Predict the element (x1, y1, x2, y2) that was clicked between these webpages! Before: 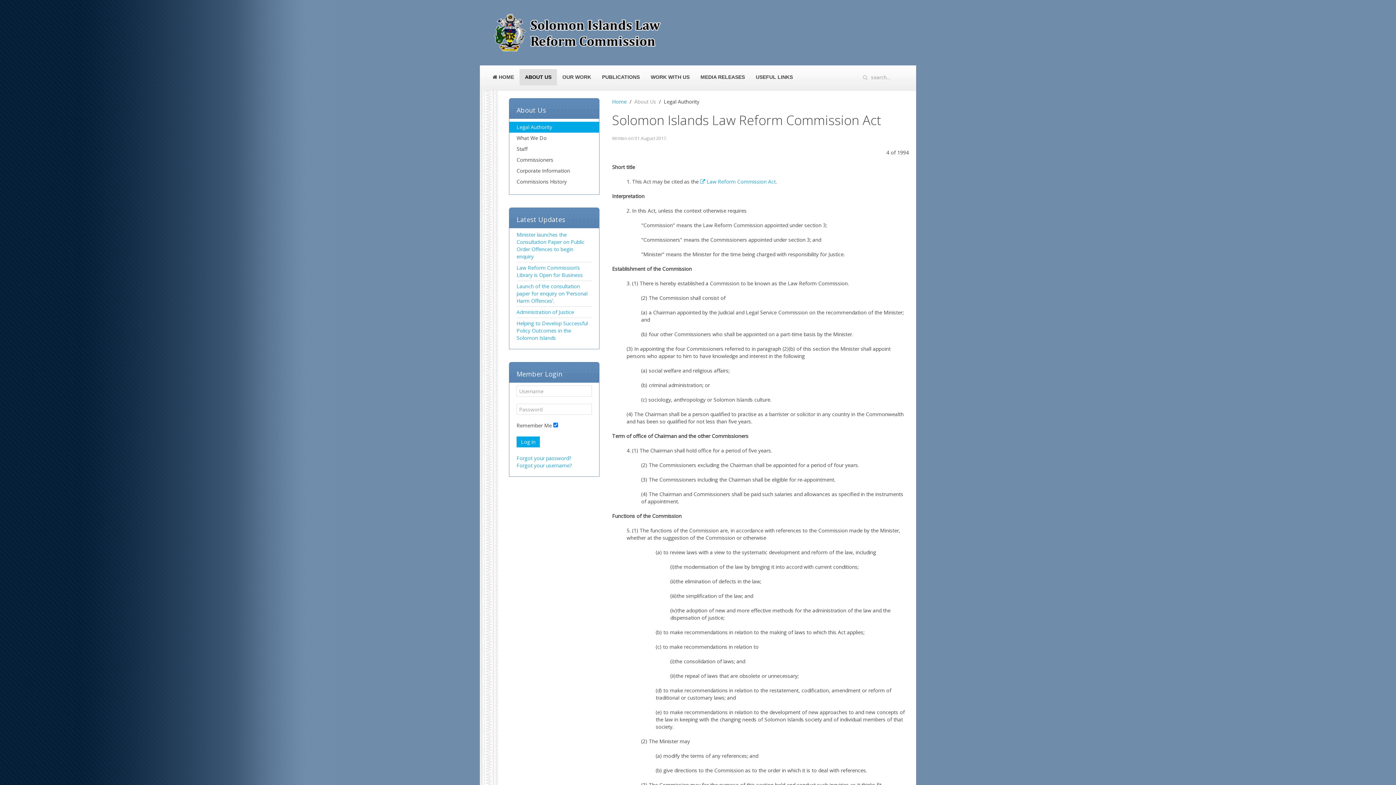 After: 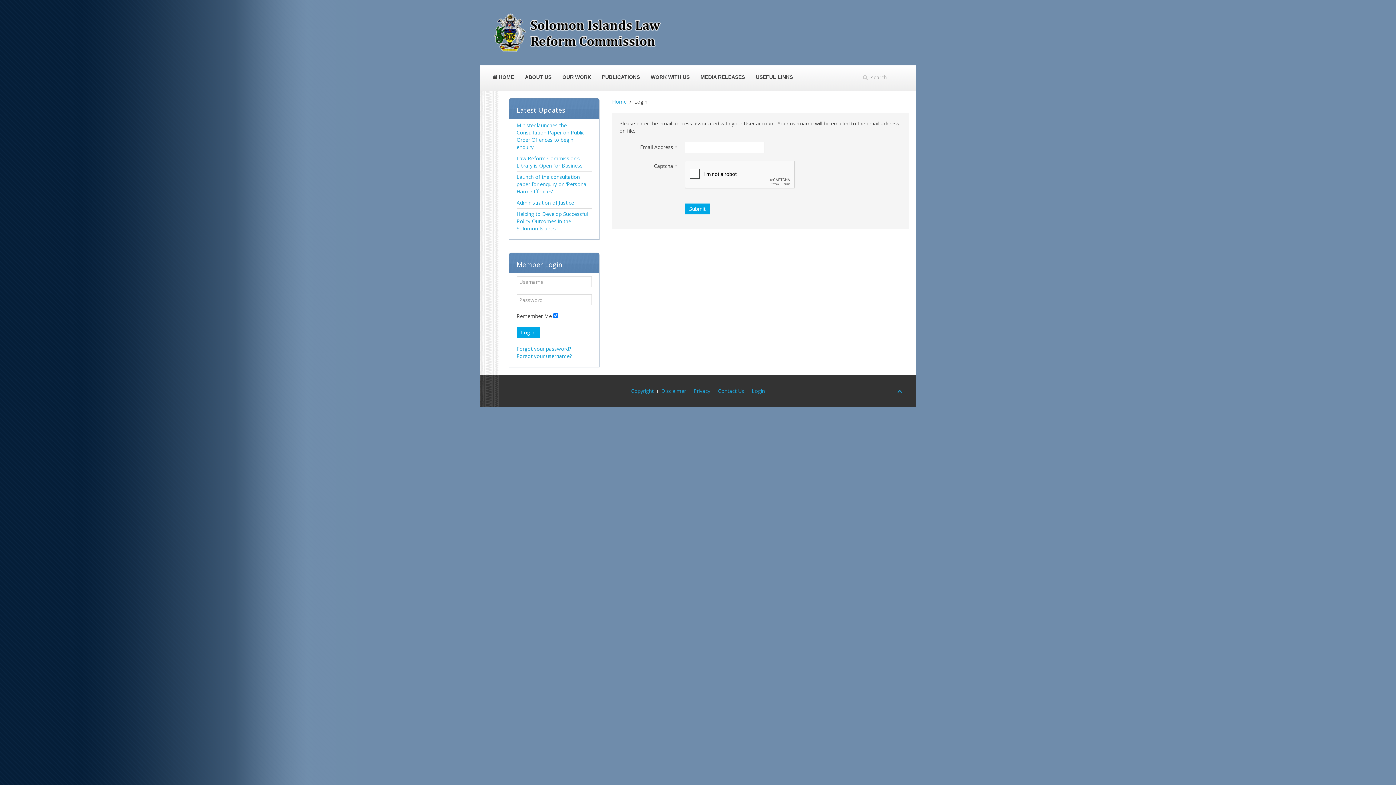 Action: bbox: (516, 462, 572, 469) label: Forgot your username?